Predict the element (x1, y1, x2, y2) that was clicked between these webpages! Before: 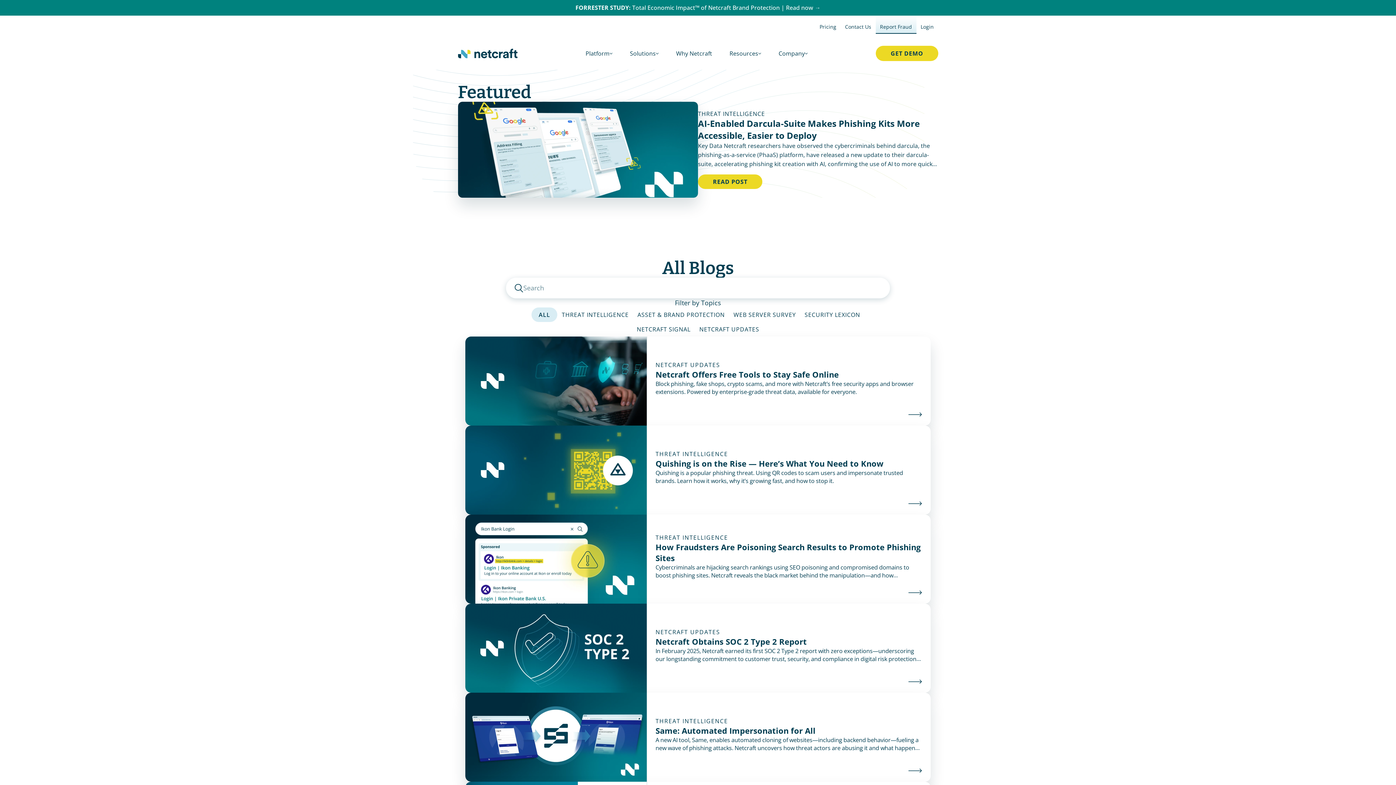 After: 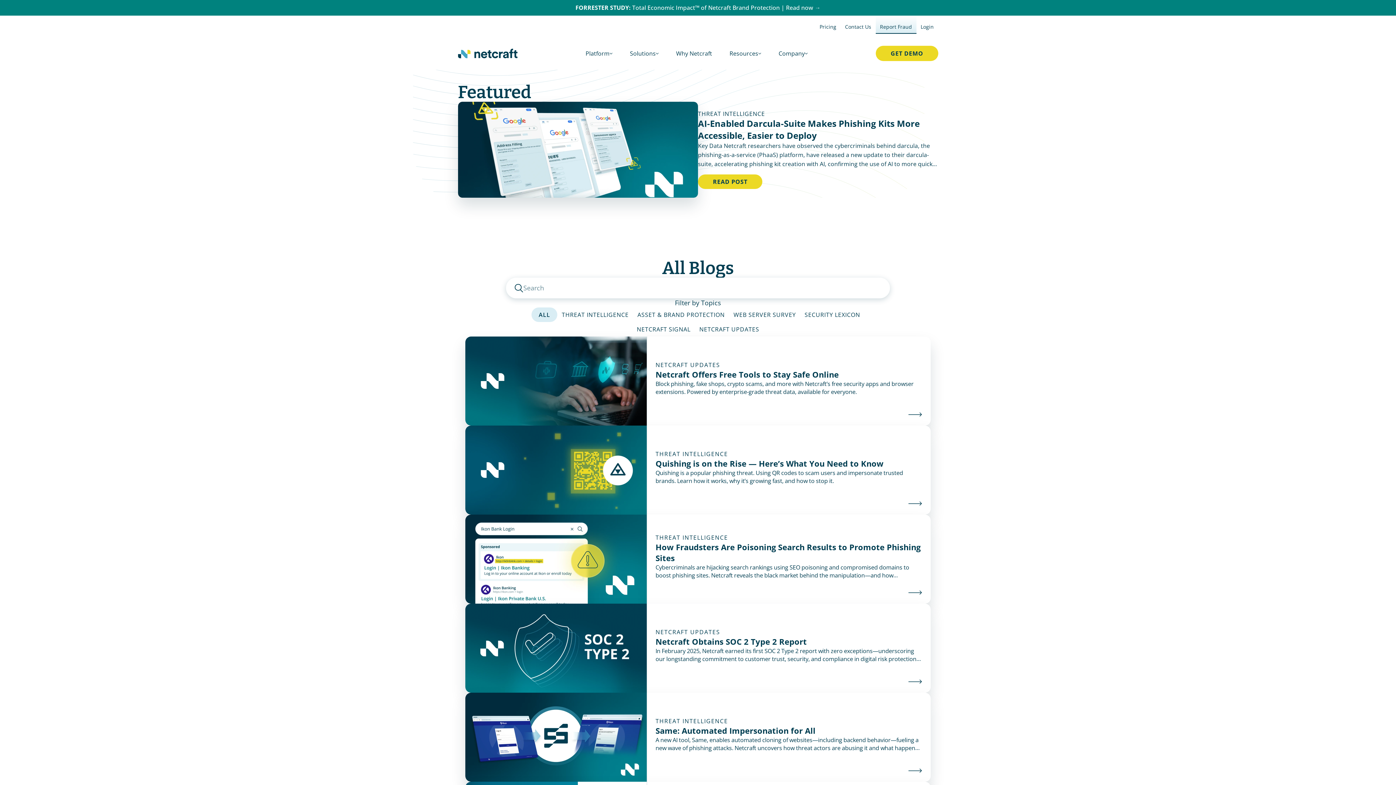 Action: bbox: (770, 46, 816, 60) label: Company